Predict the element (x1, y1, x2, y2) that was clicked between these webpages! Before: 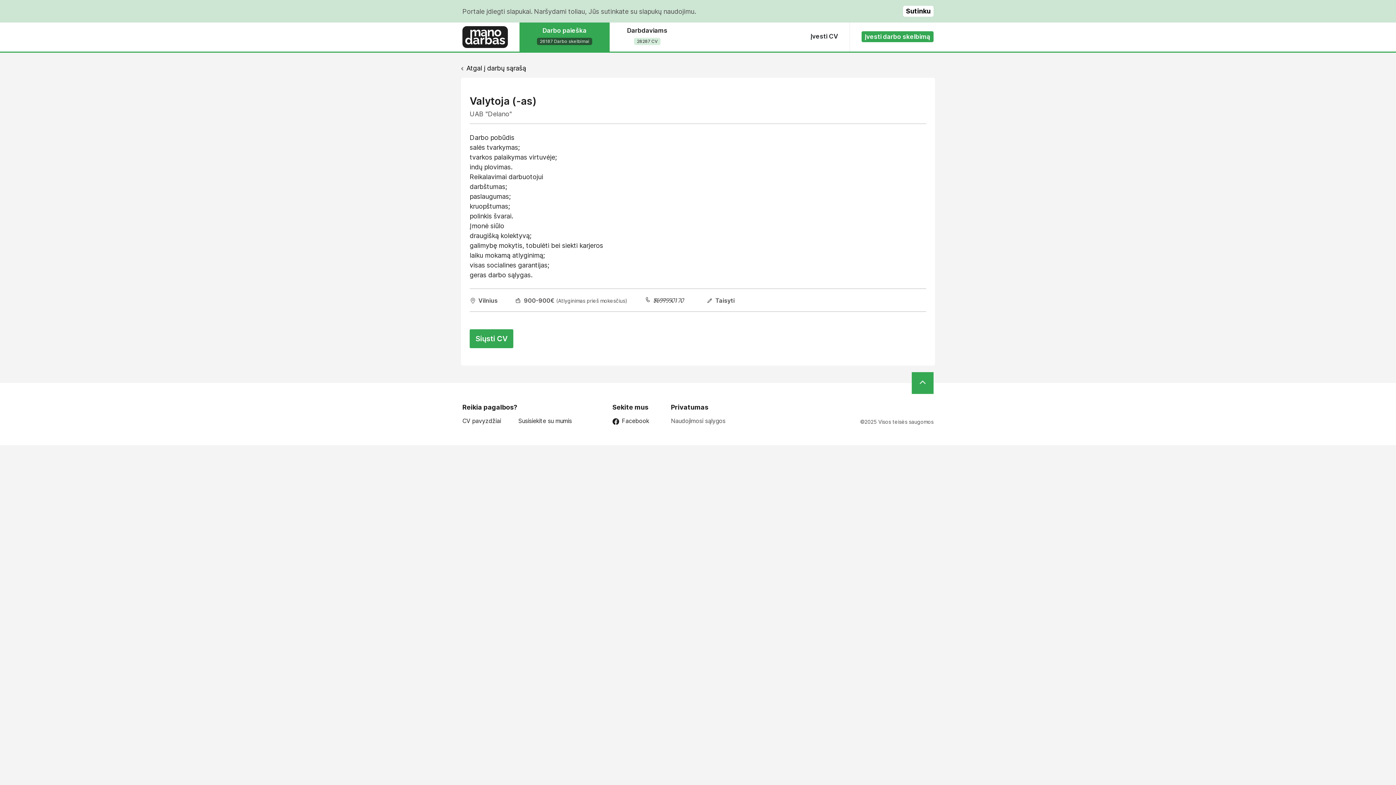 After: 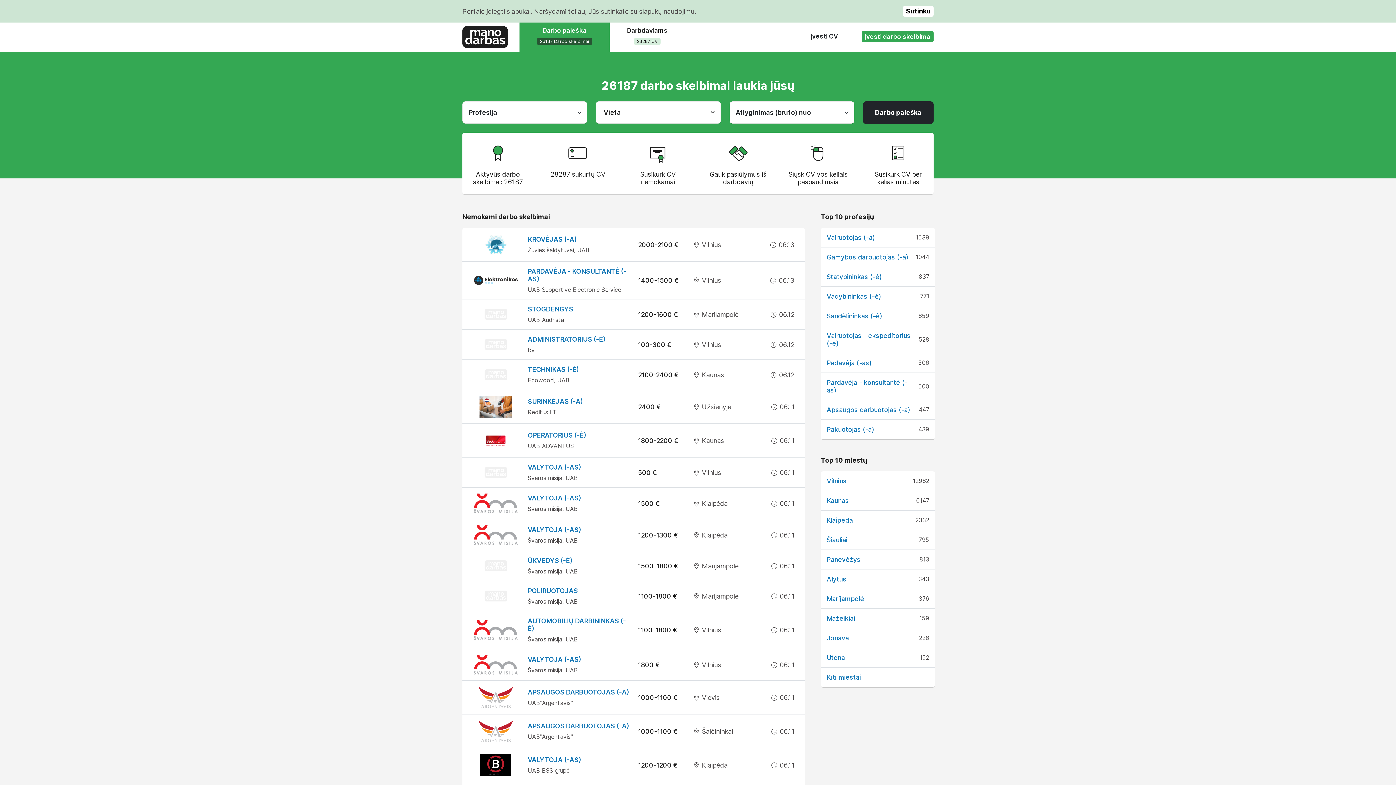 Action: bbox: (462, 32, 508, 40)